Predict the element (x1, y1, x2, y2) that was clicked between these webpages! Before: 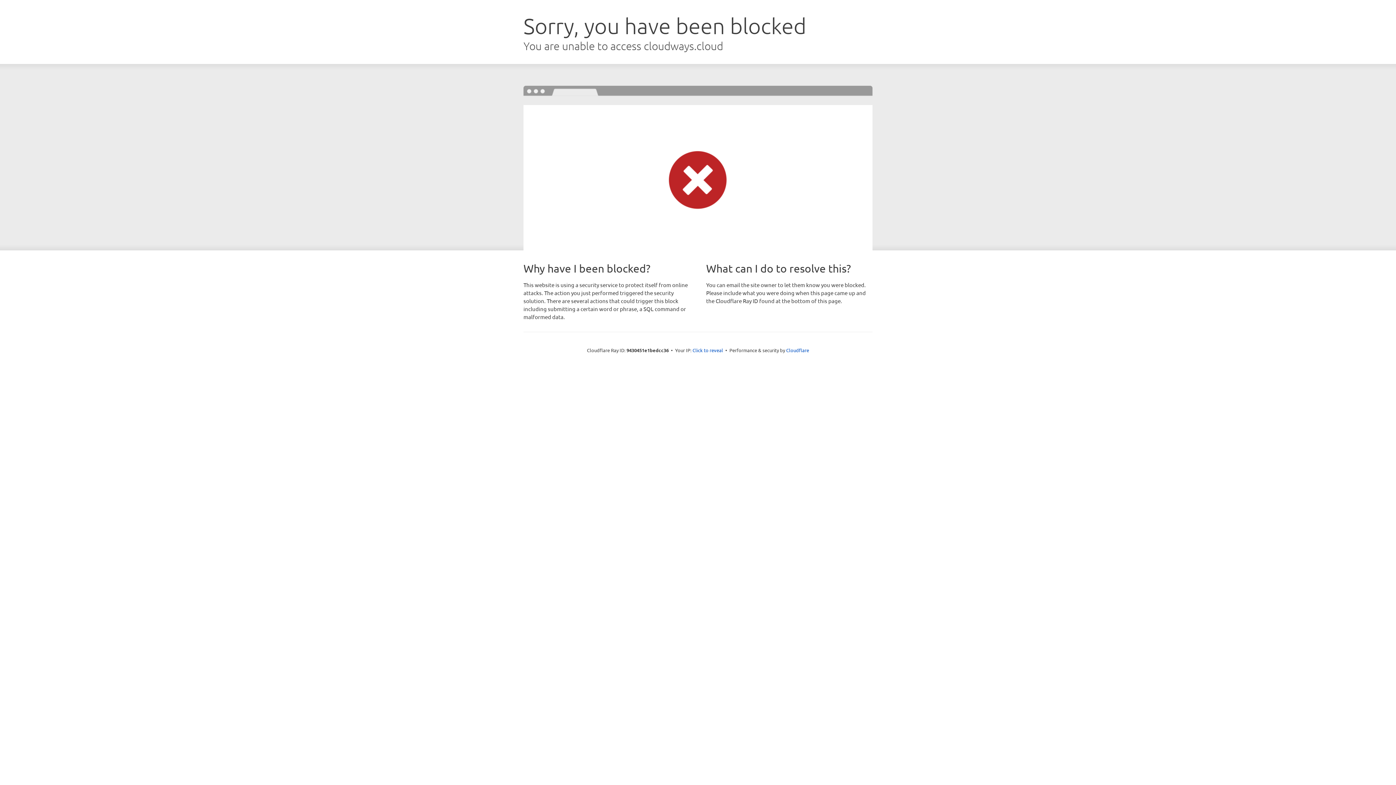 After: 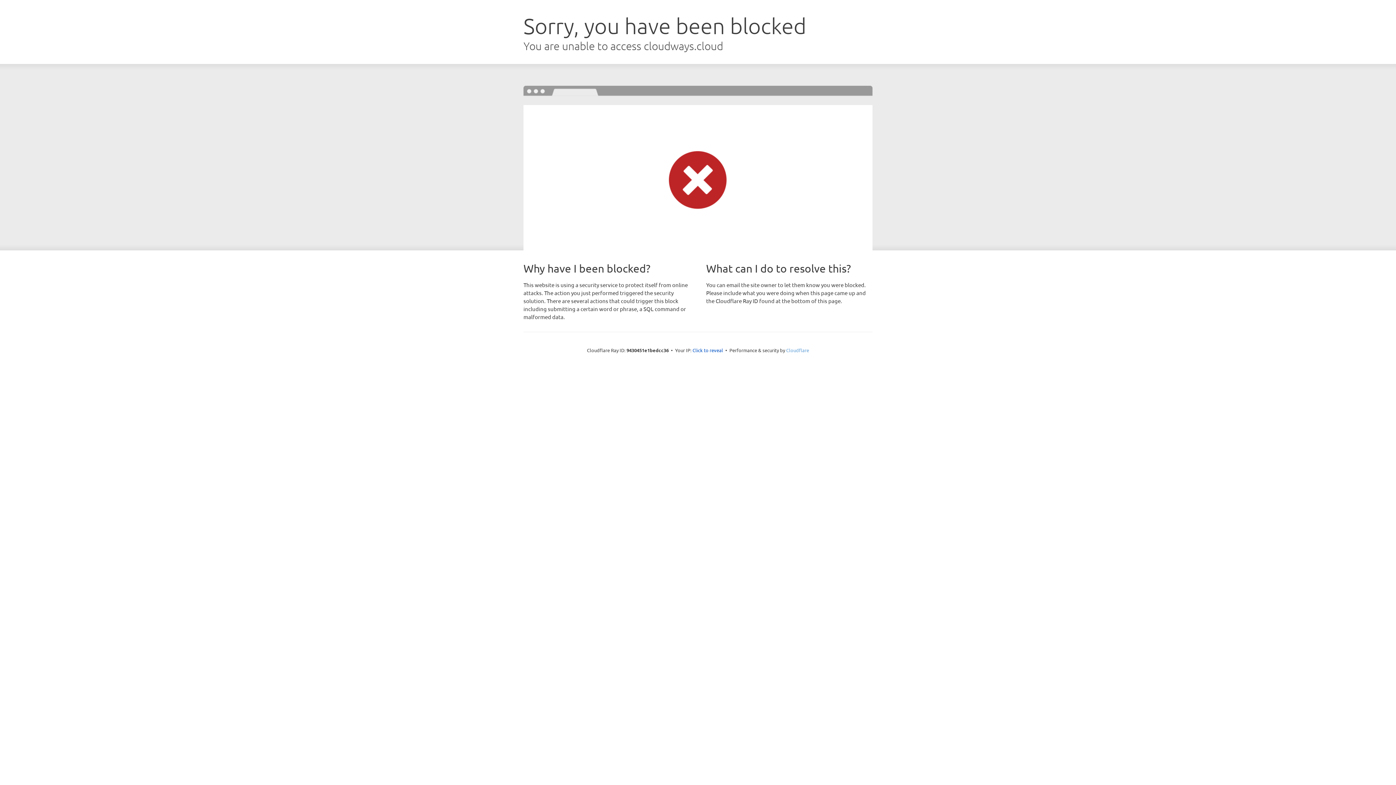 Action: label: Cloudflare bbox: (786, 347, 809, 353)